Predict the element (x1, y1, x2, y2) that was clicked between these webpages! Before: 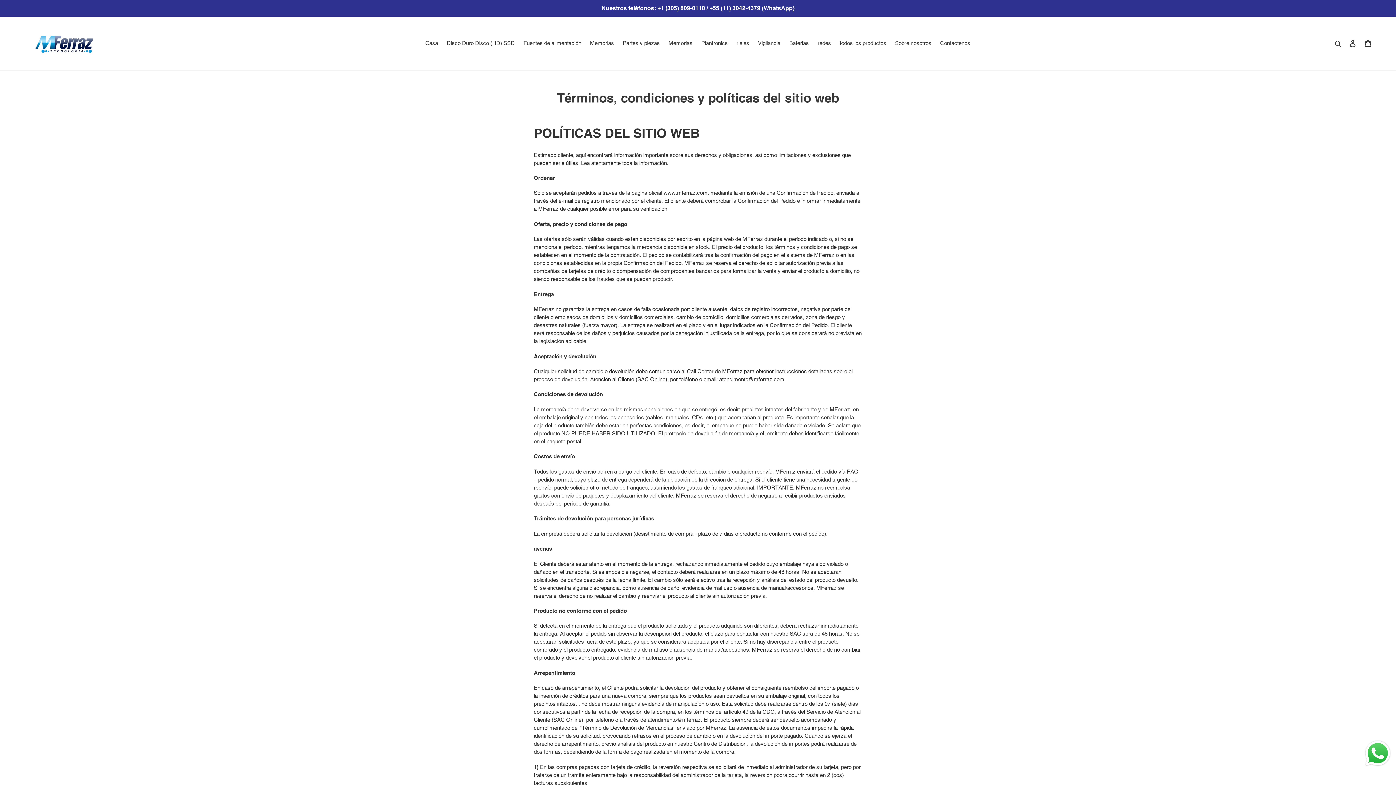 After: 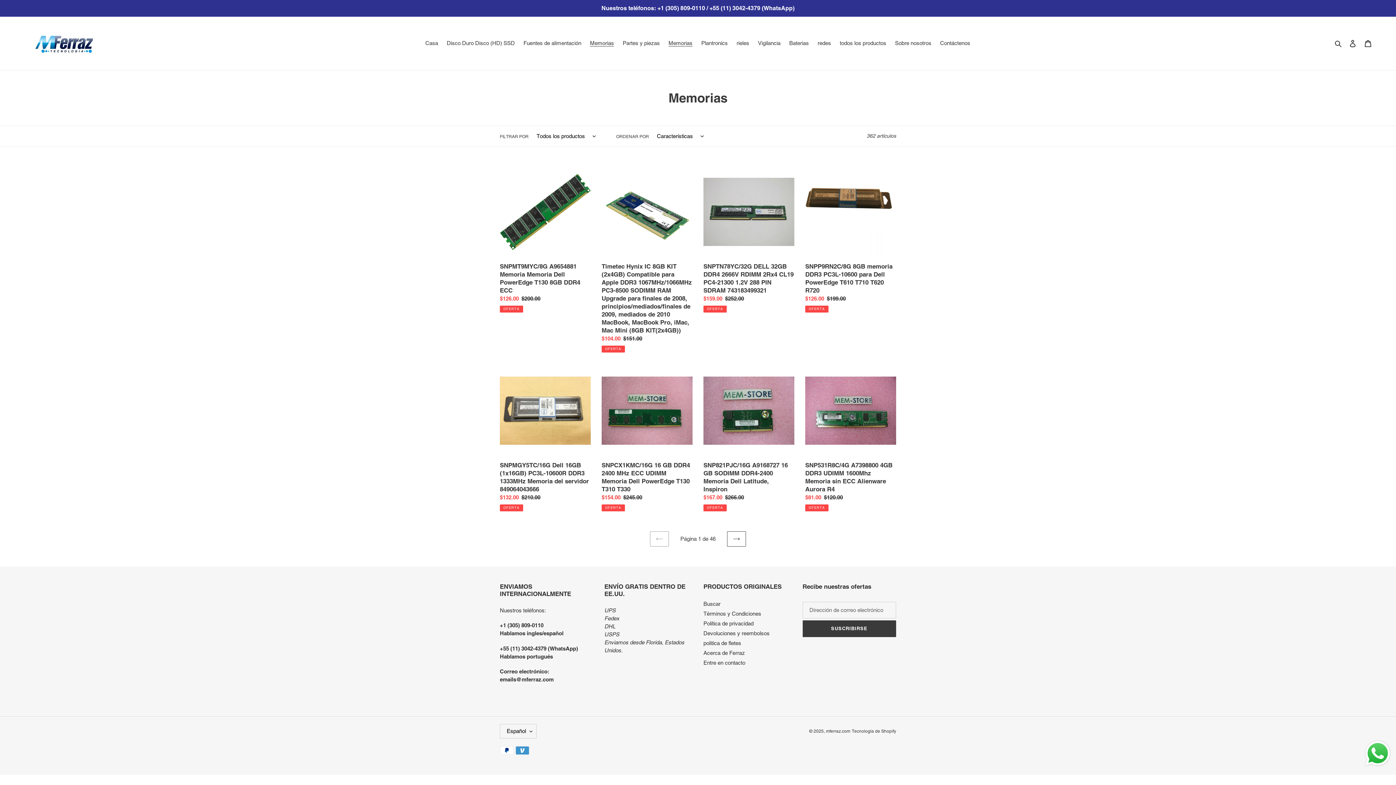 Action: bbox: (665, 38, 696, 48) label: Memorias